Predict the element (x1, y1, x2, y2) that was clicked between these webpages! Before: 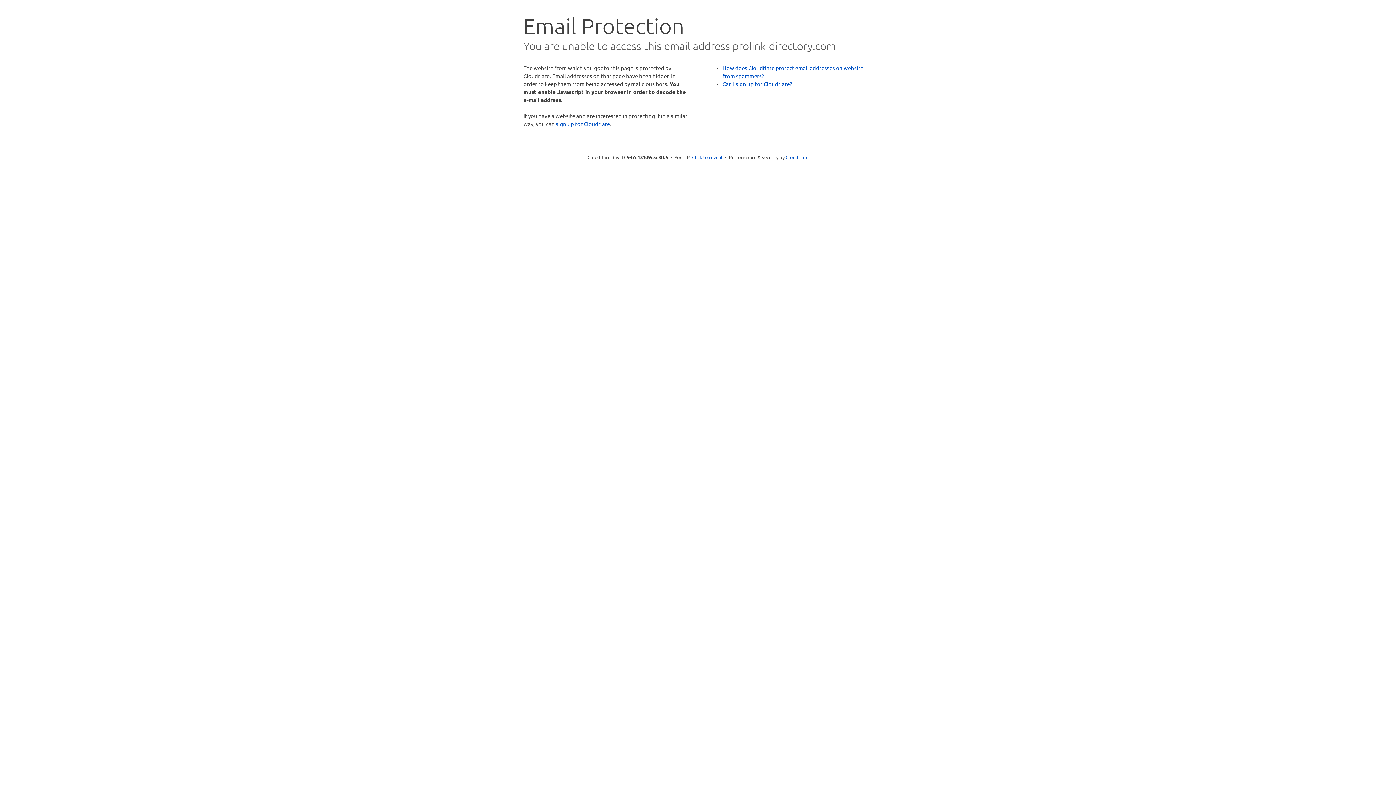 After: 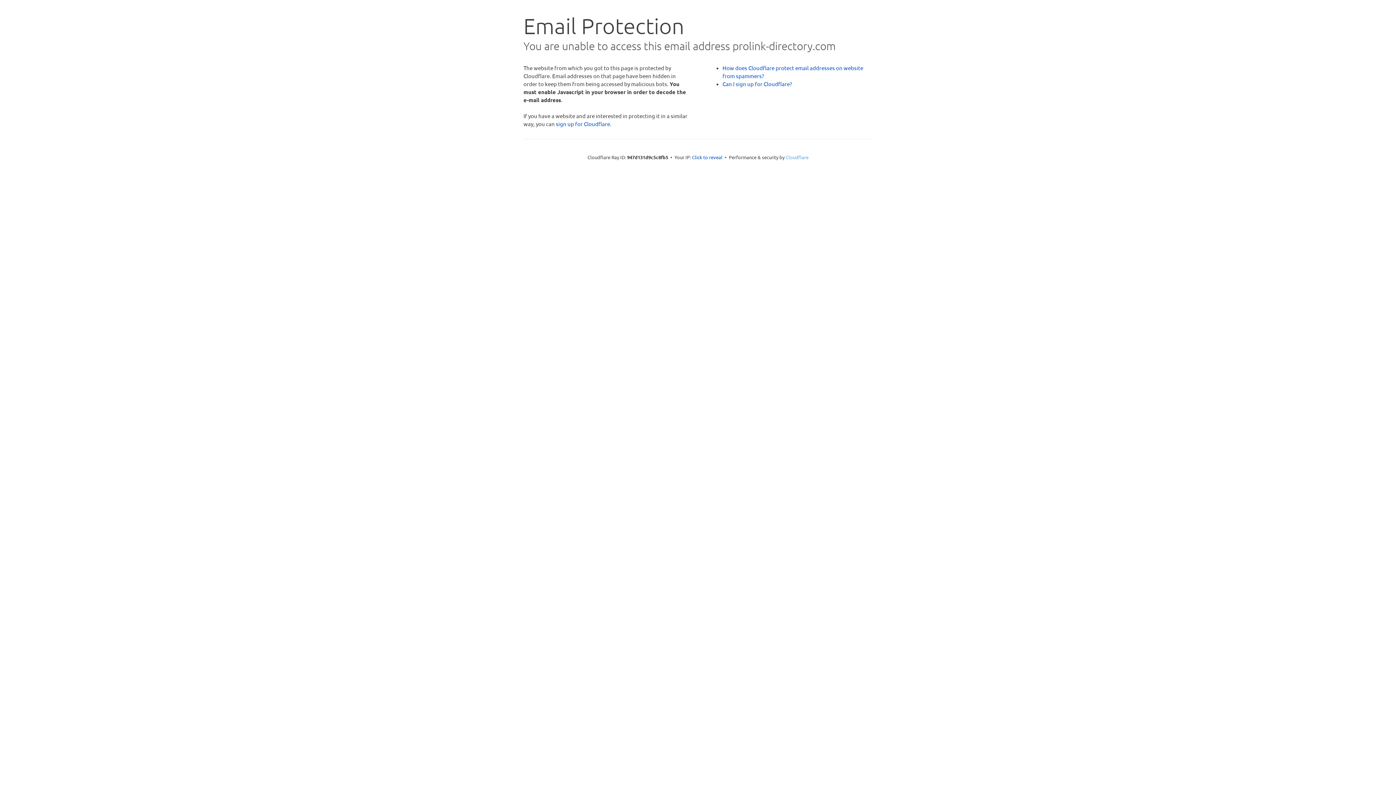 Action: bbox: (785, 154, 808, 160) label: Cloudflare